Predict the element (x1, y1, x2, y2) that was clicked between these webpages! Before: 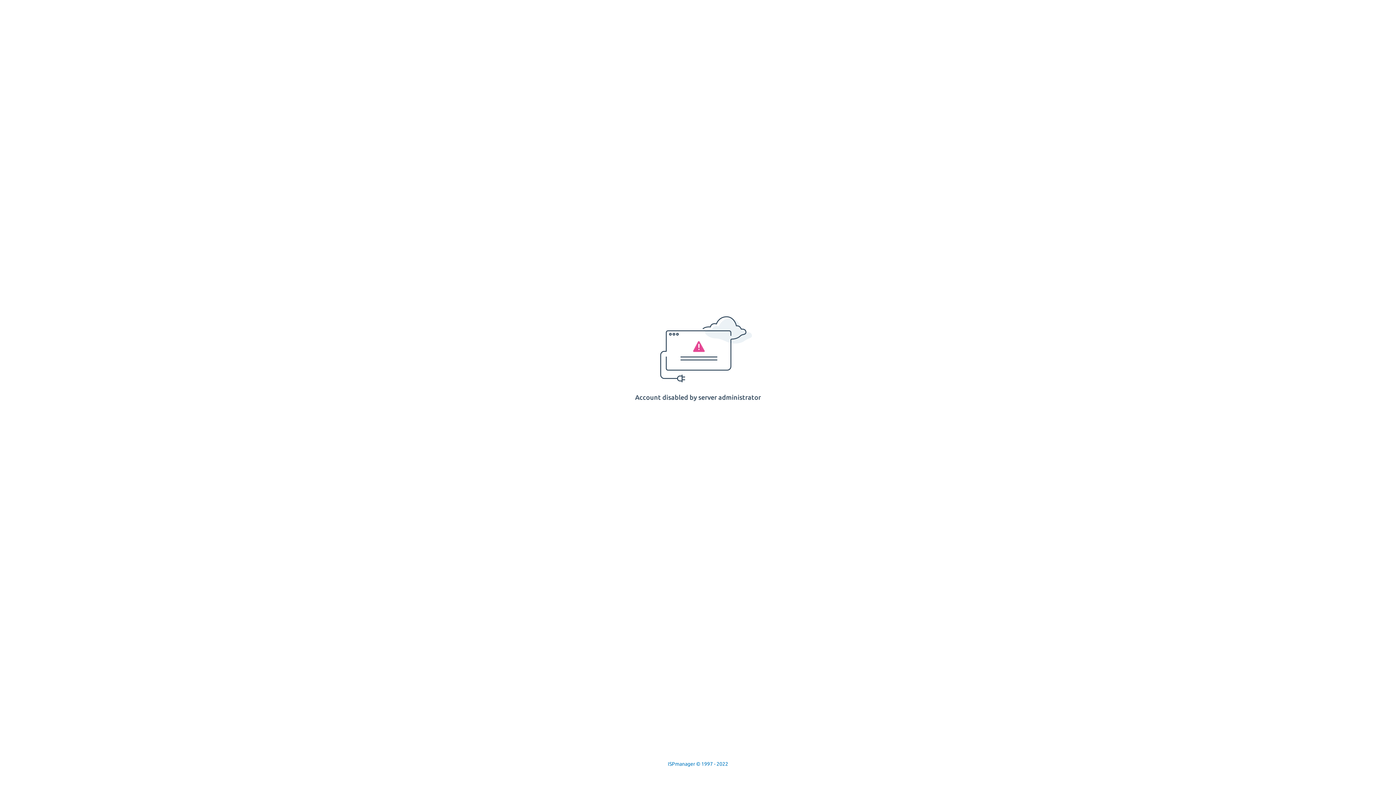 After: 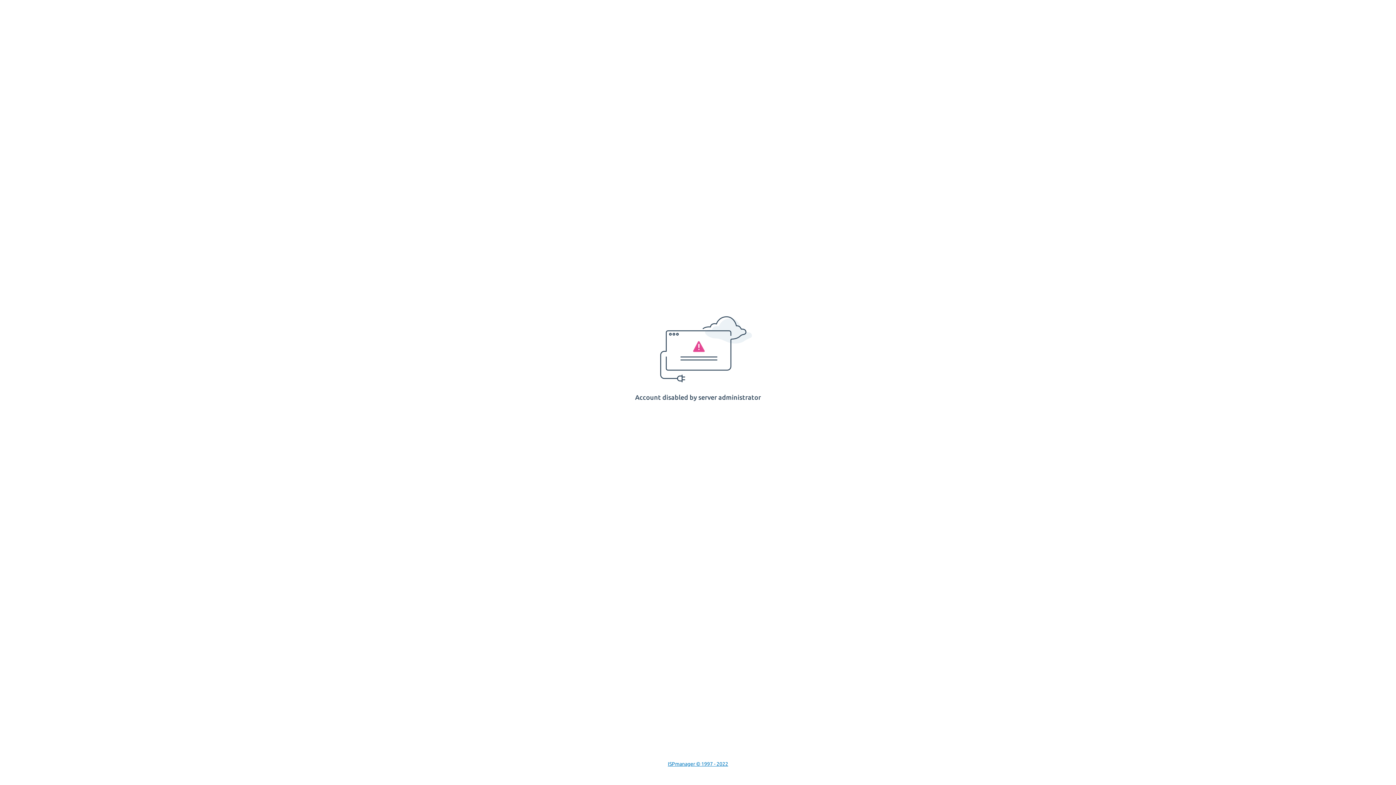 Action: bbox: (668, 761, 728, 767) label: ISPmanager © 1997 - 2022